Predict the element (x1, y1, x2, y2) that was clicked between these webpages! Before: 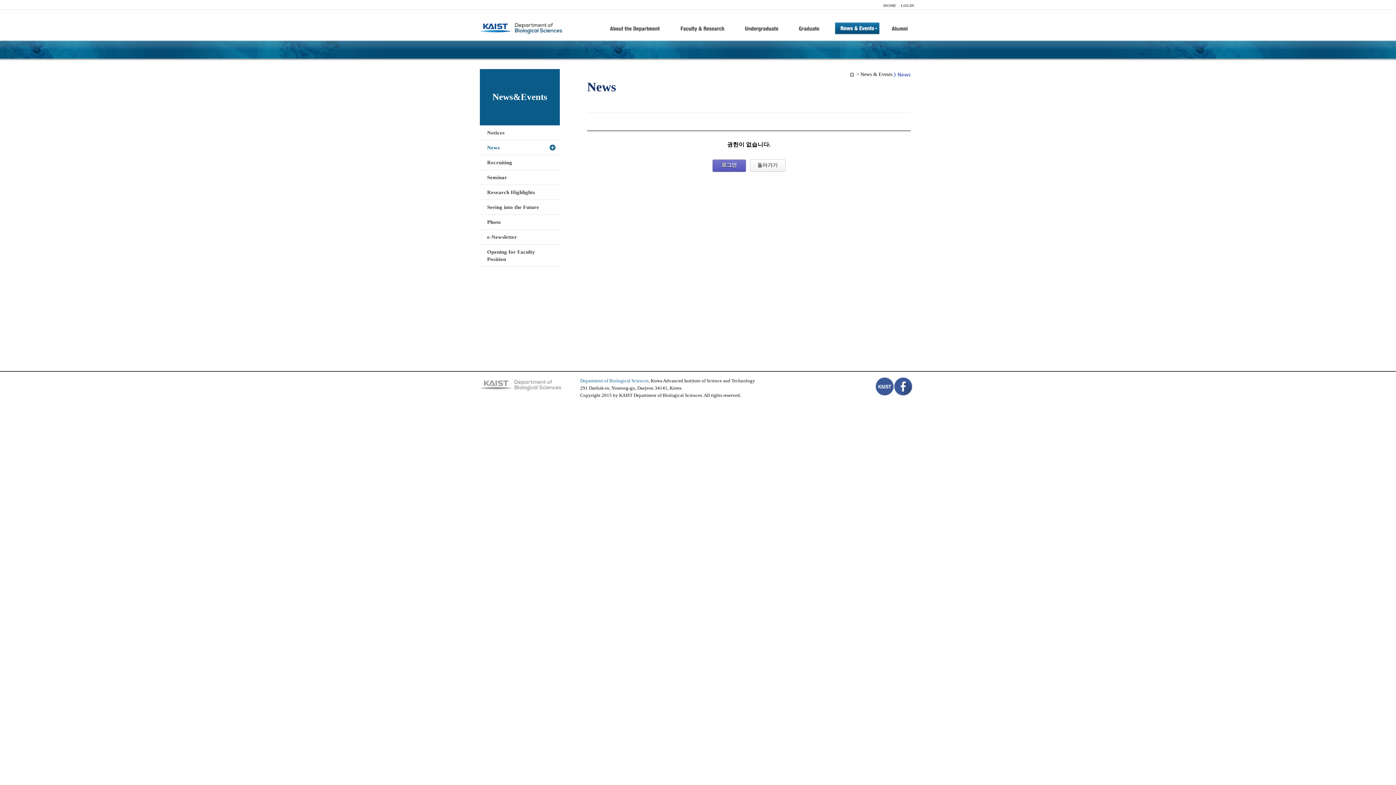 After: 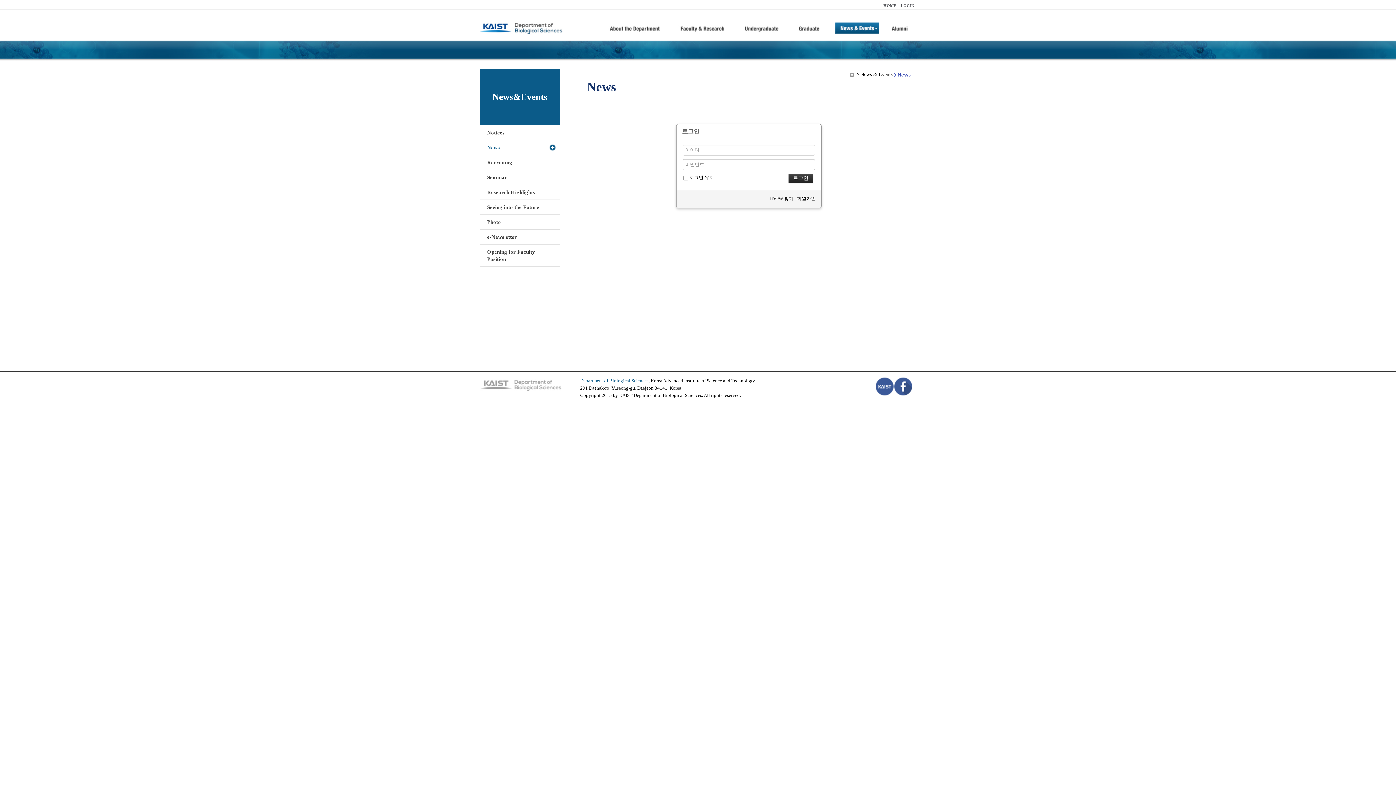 Action: bbox: (712, 159, 746, 172) label: 로그인